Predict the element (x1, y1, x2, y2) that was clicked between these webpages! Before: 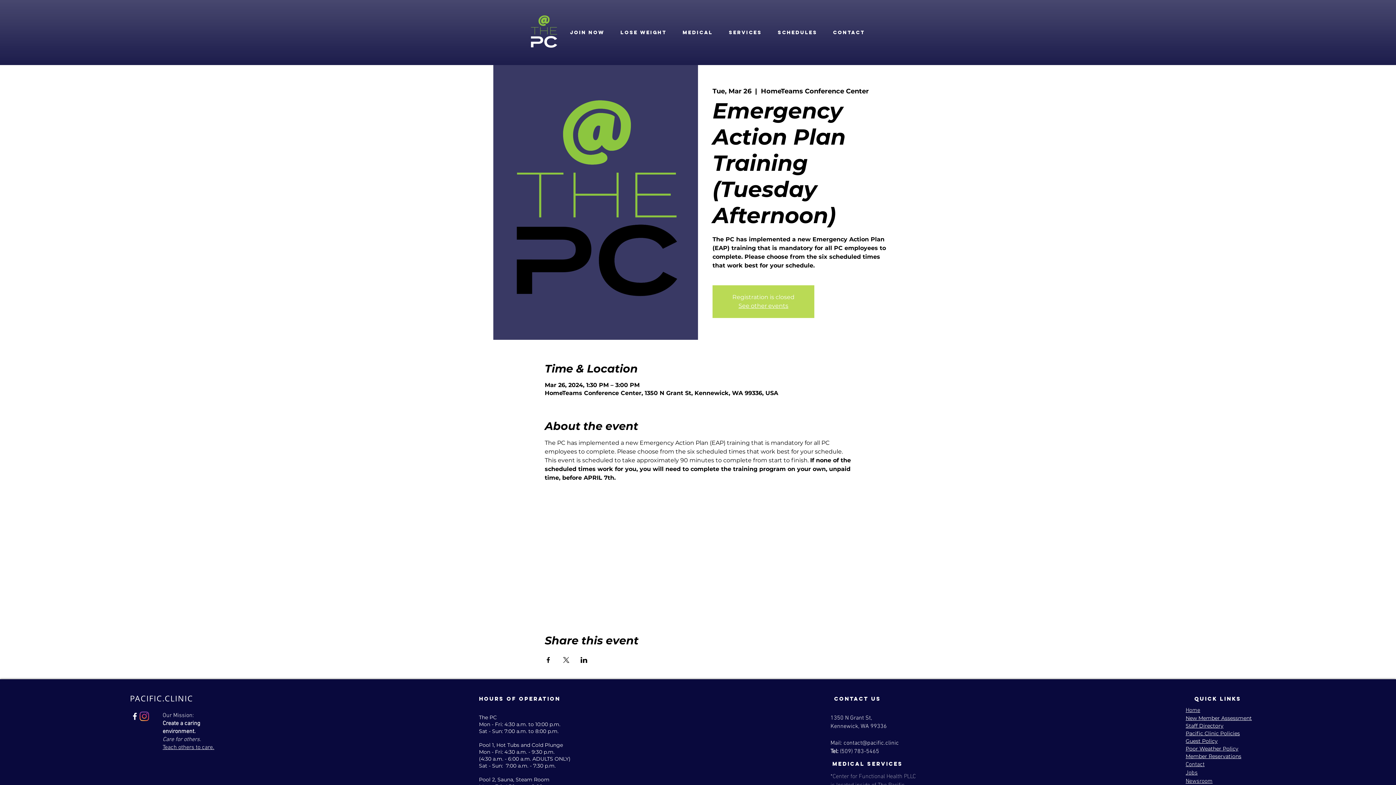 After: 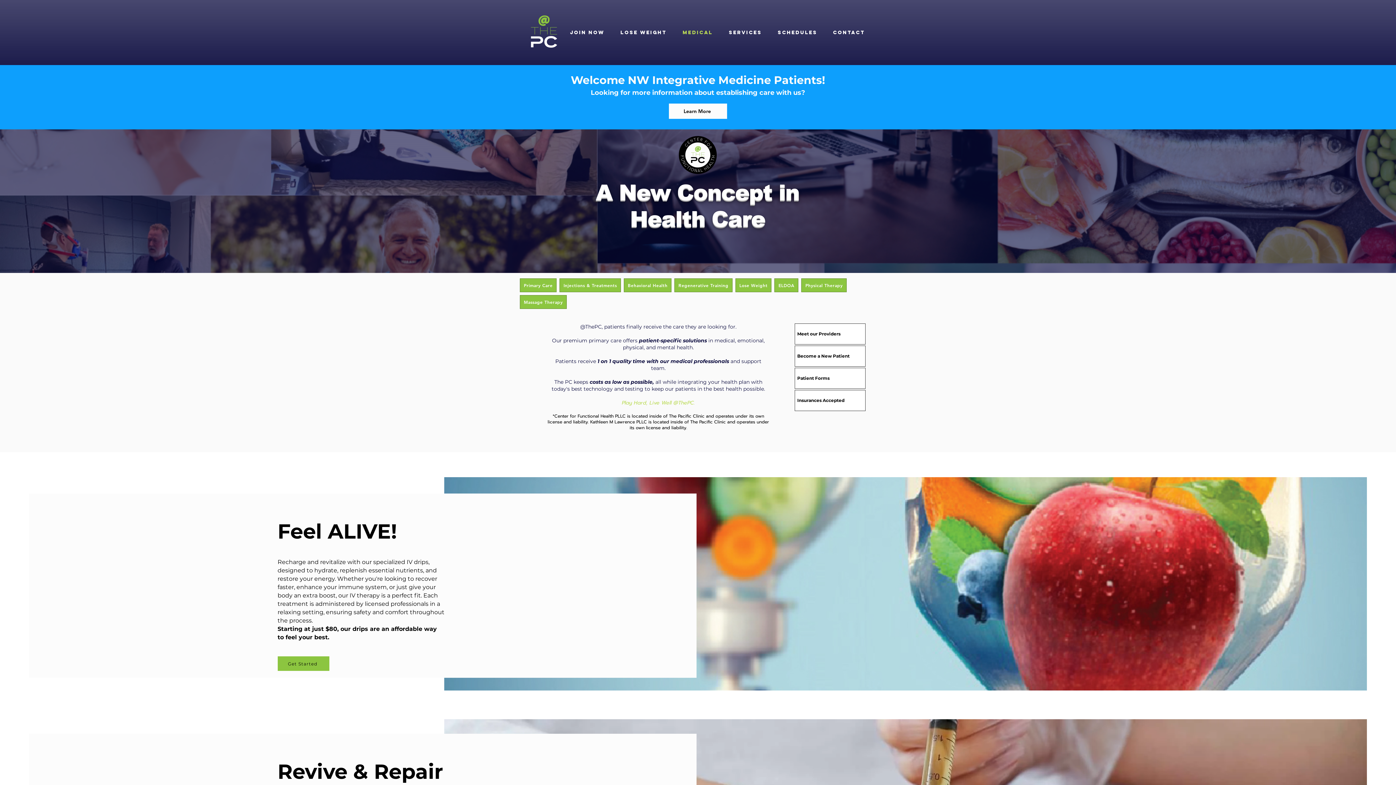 Action: bbox: (674, 24, 721, 40) label: Medical